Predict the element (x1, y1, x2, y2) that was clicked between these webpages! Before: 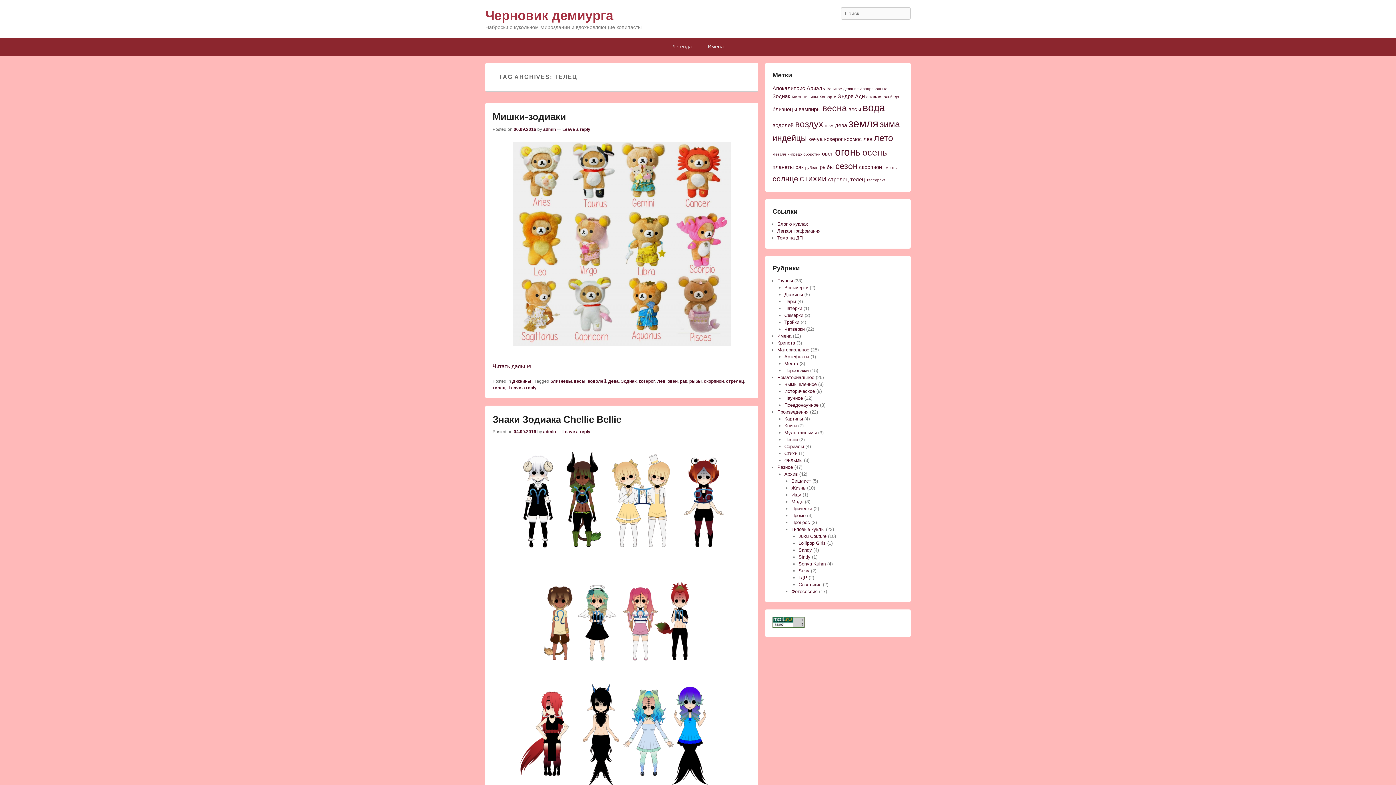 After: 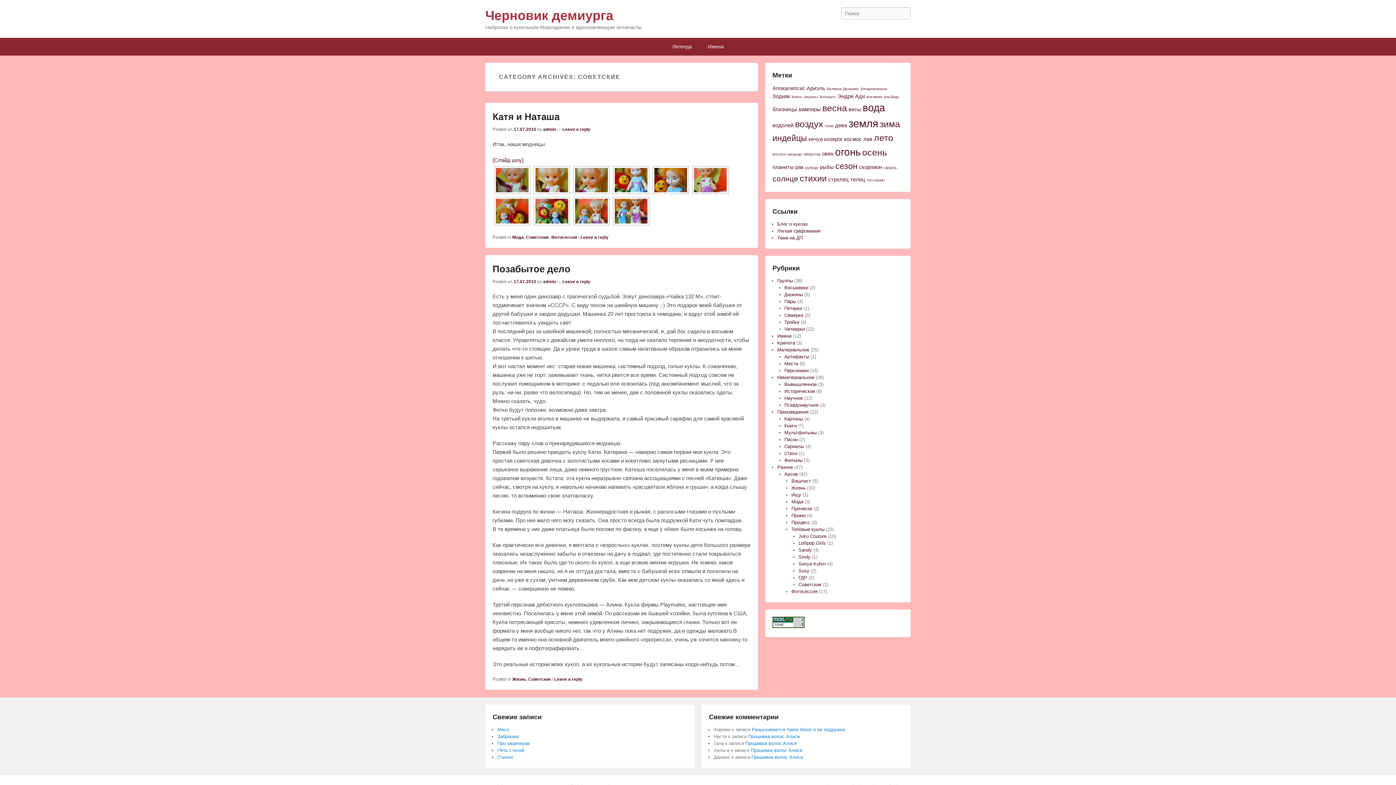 Action: label: Советские bbox: (798, 582, 821, 587)